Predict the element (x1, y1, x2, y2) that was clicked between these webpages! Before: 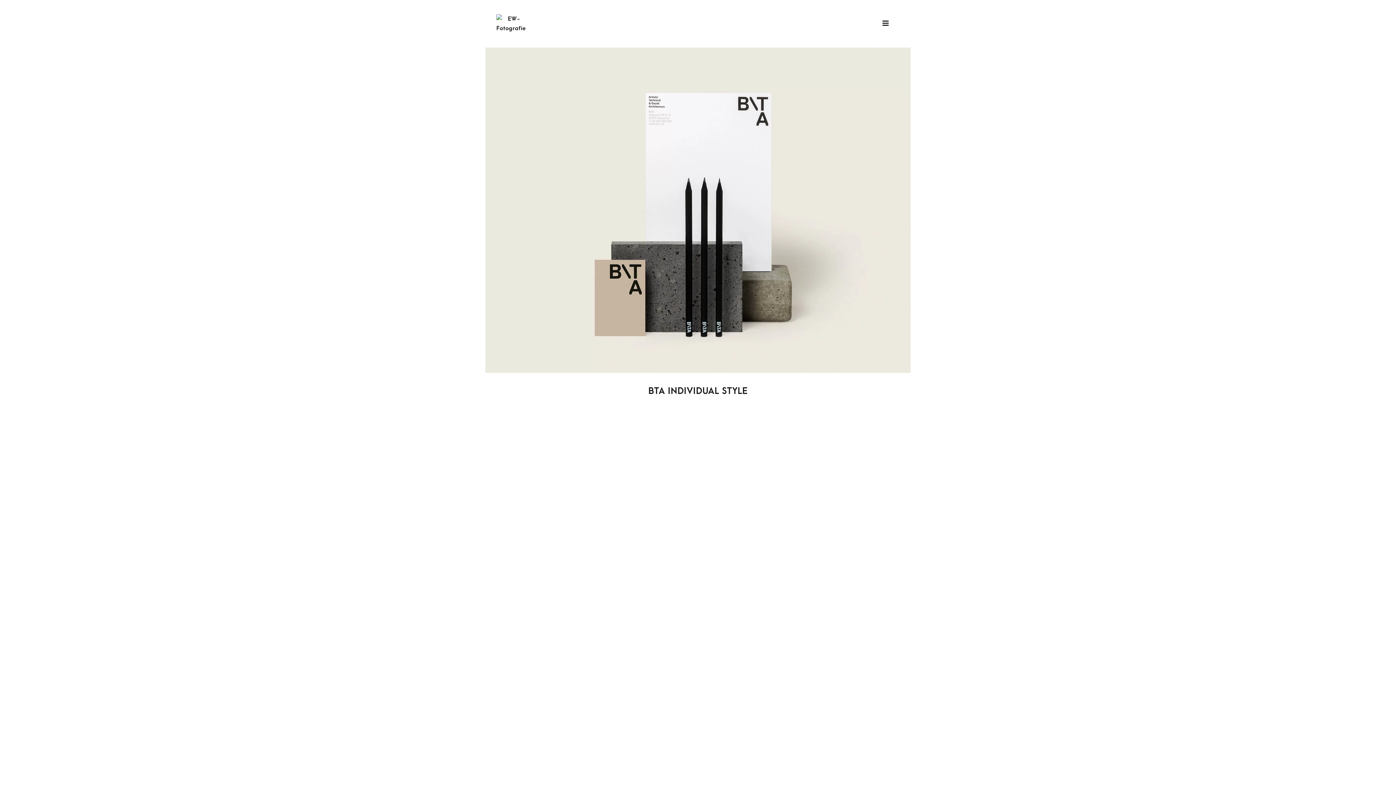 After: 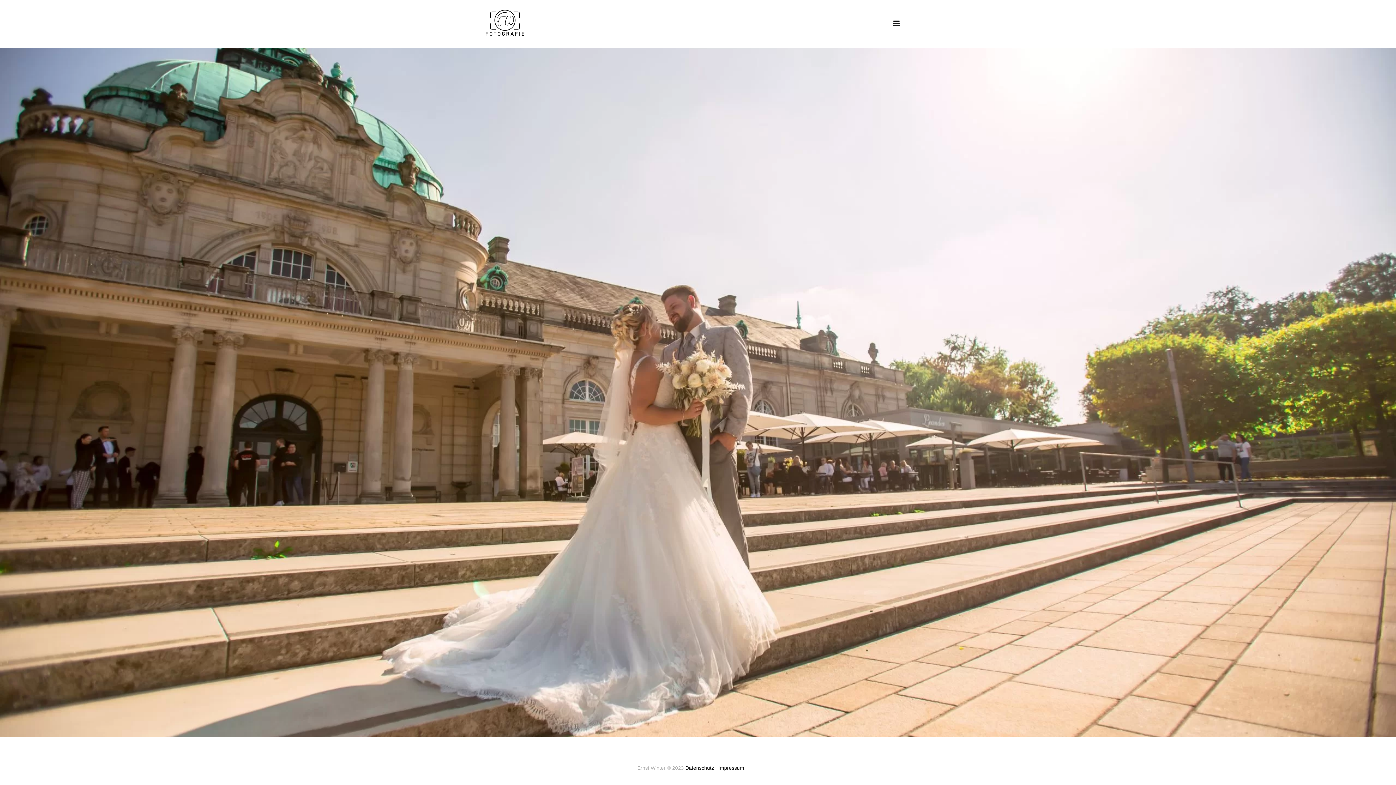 Action: bbox: (496, 8, 526, 39)